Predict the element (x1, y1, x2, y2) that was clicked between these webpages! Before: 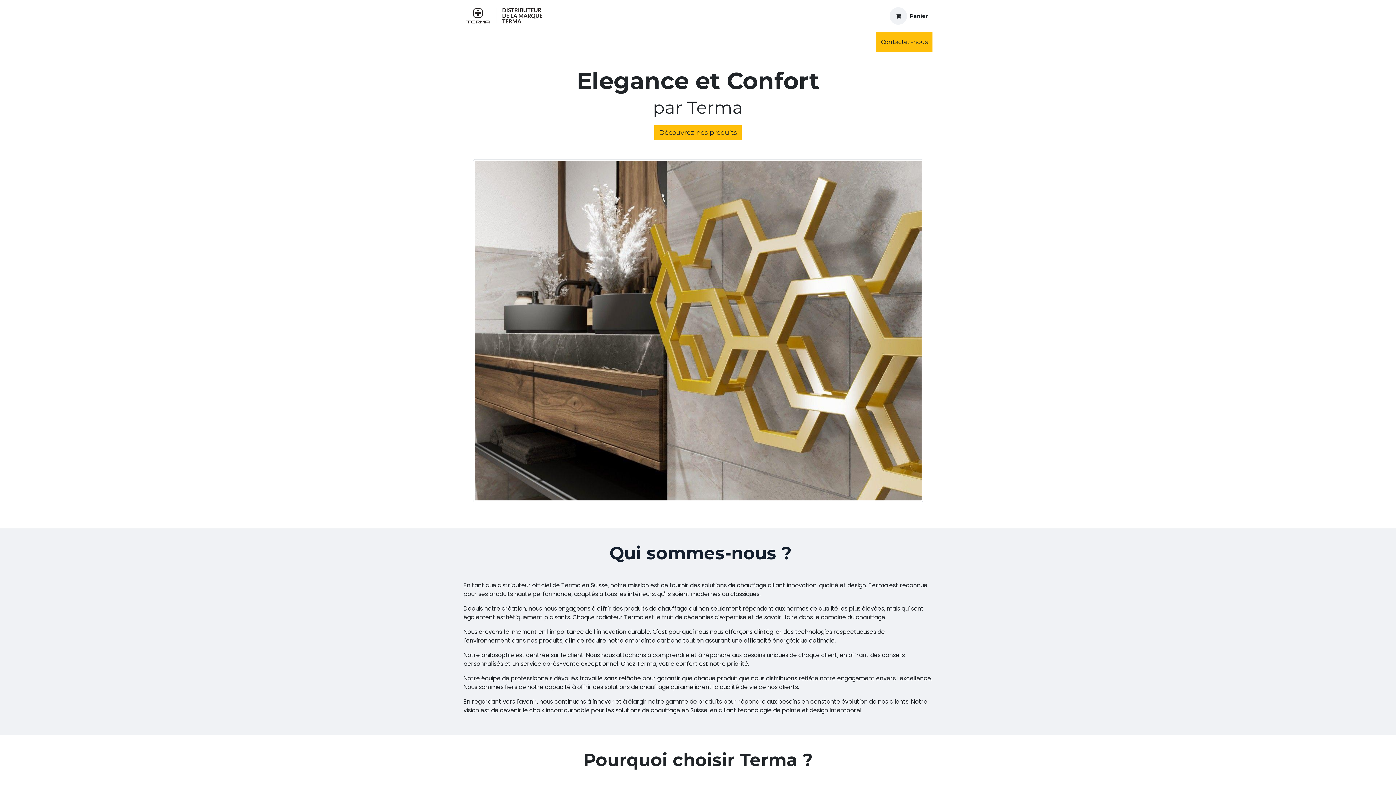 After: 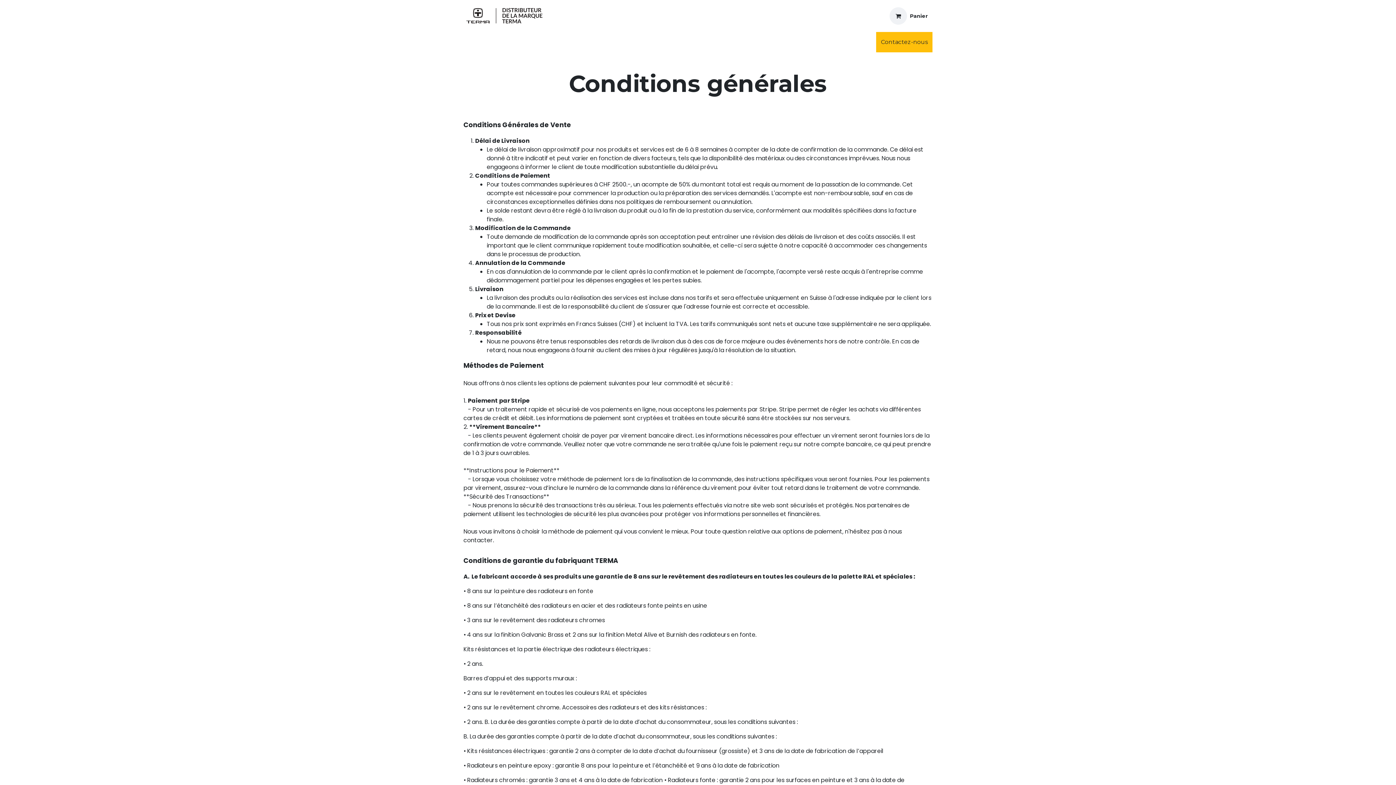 Action: label: Conditions générales bbox: (707, 34, 773, 49)